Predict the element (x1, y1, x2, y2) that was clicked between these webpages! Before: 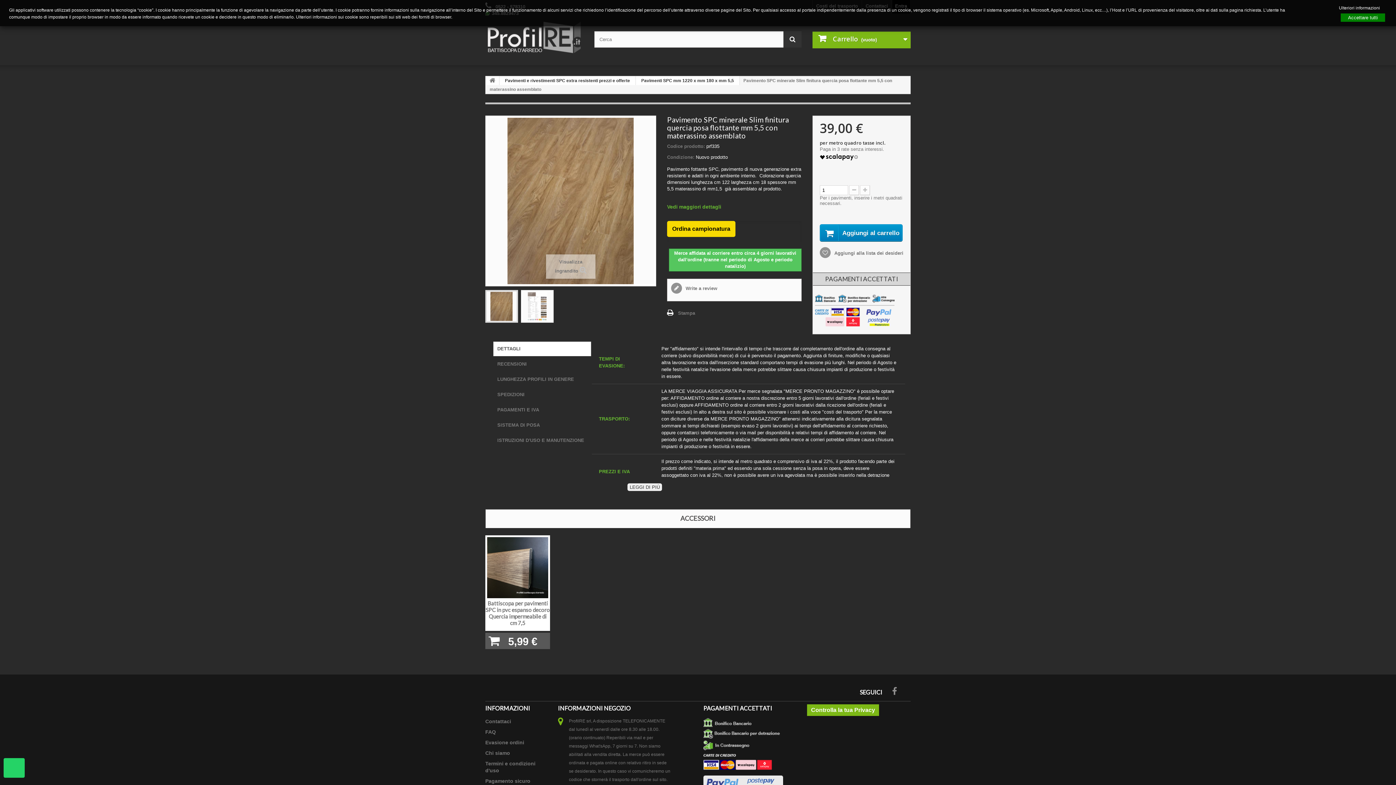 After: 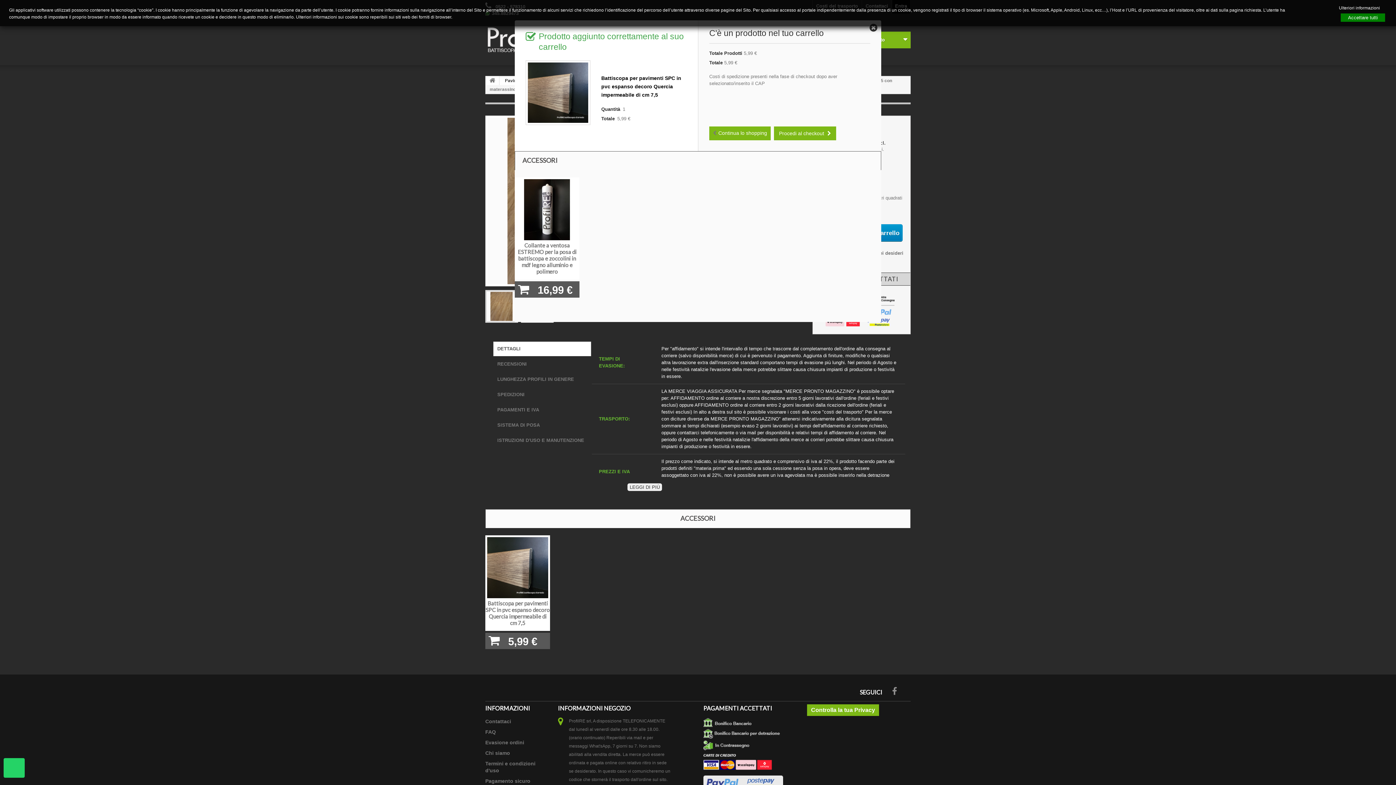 Action: bbox: (485, 632, 503, 649)